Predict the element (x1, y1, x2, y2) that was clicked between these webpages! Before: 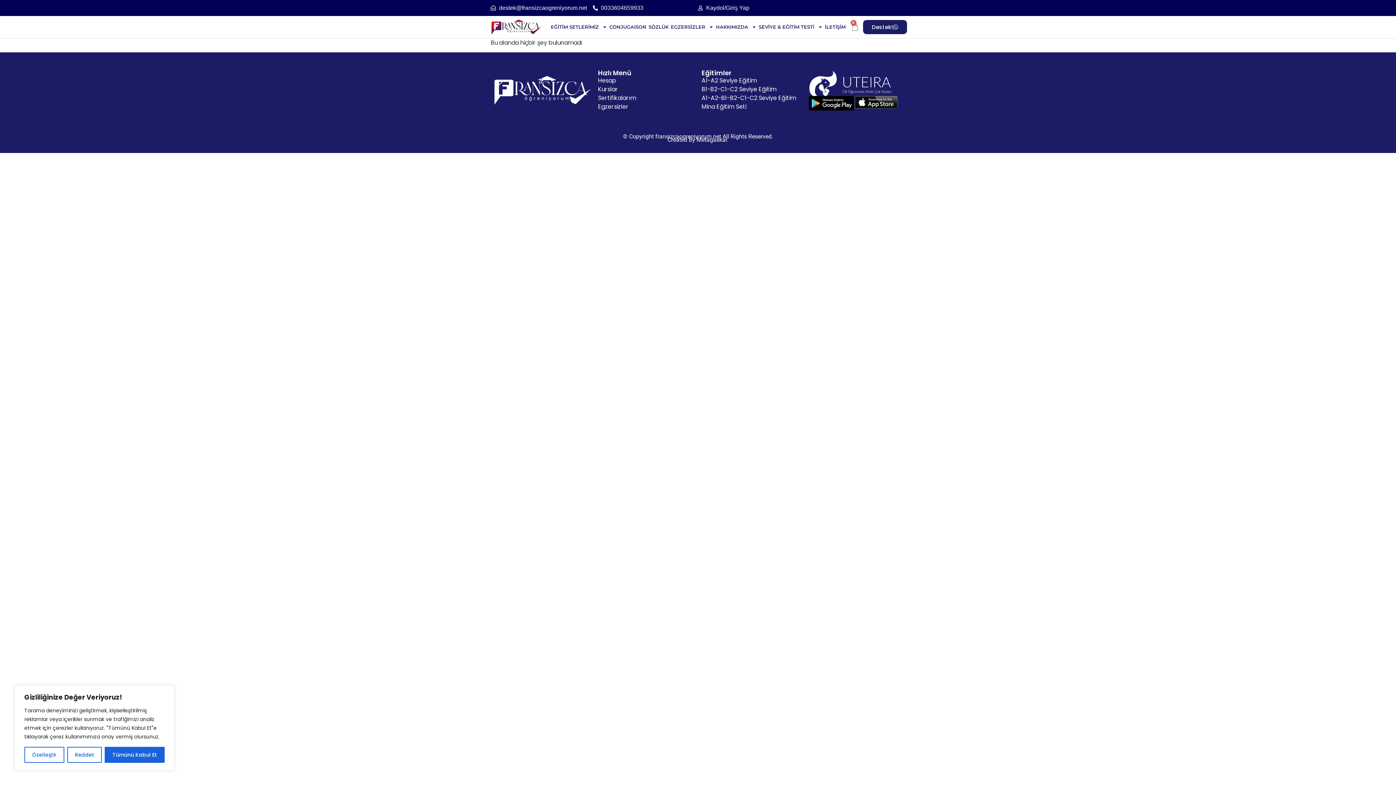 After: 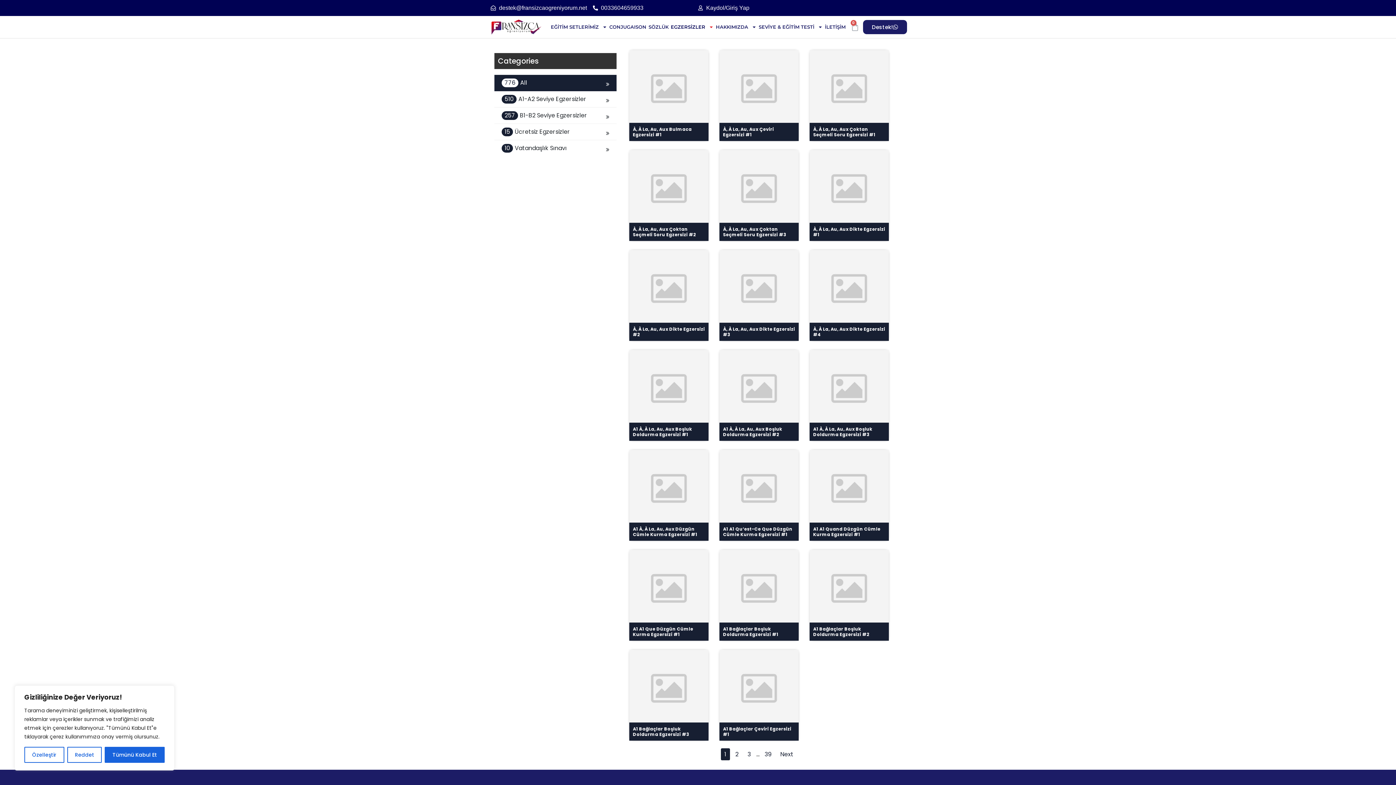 Action: bbox: (598, 102, 694, 111) label: Egzersizler